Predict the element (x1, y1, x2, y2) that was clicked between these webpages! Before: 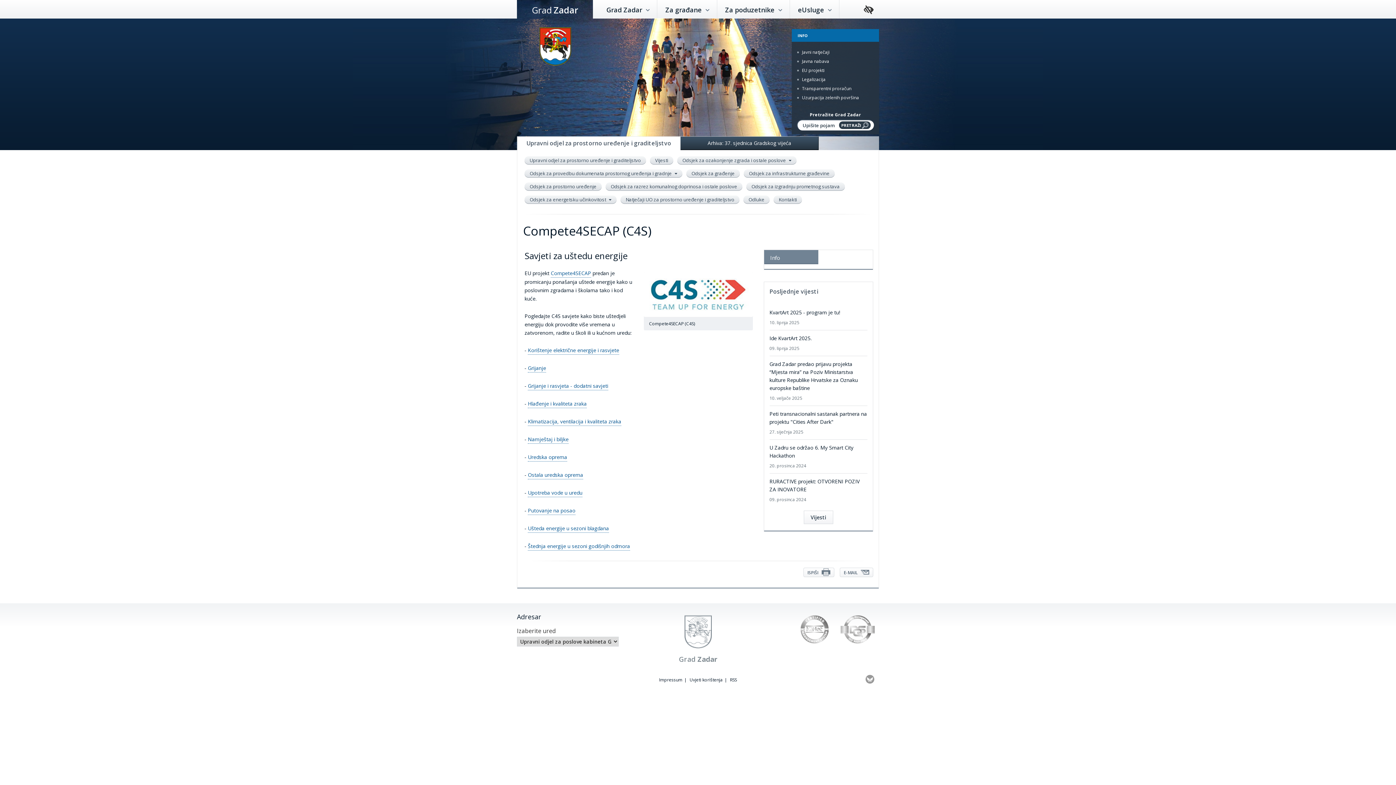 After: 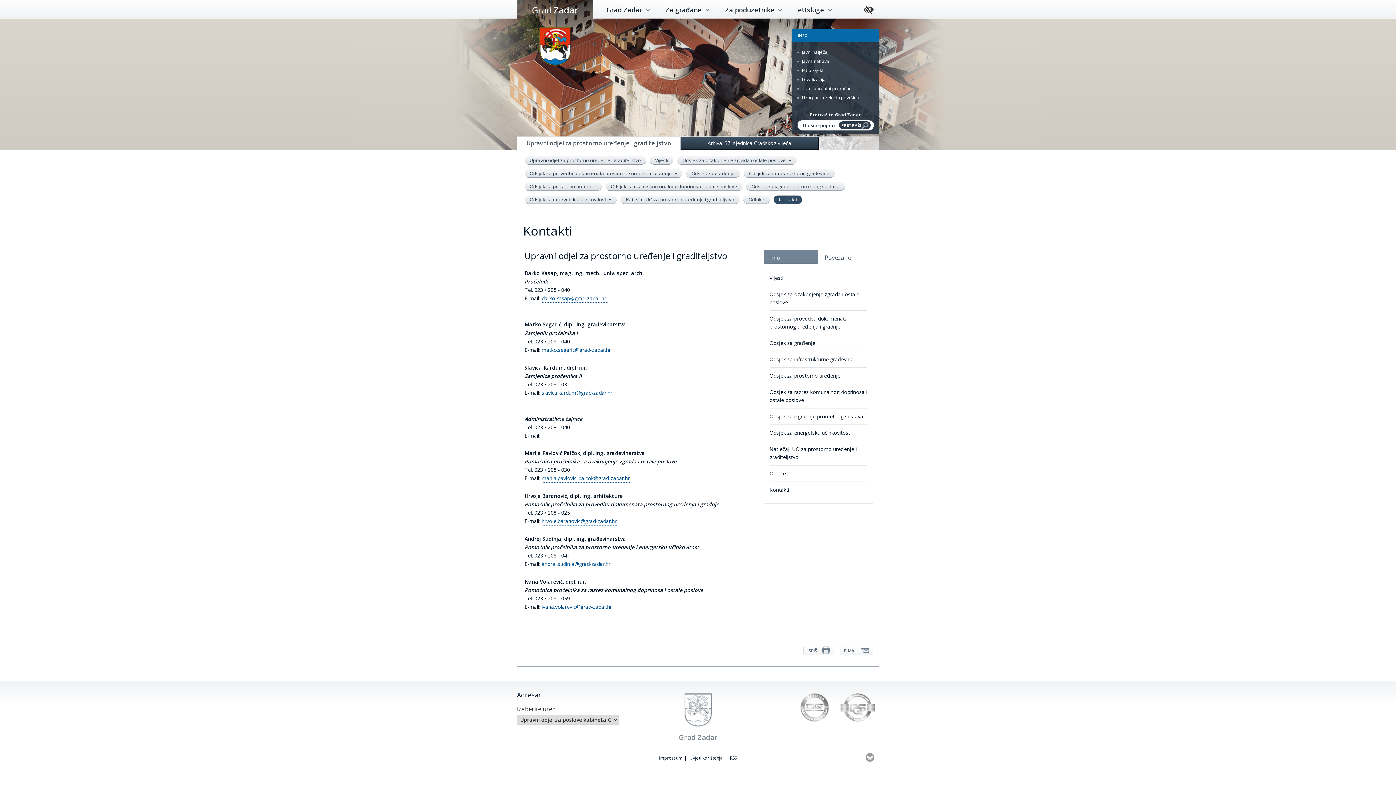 Action: bbox: (773, 195, 802, 204) label: Kontakti